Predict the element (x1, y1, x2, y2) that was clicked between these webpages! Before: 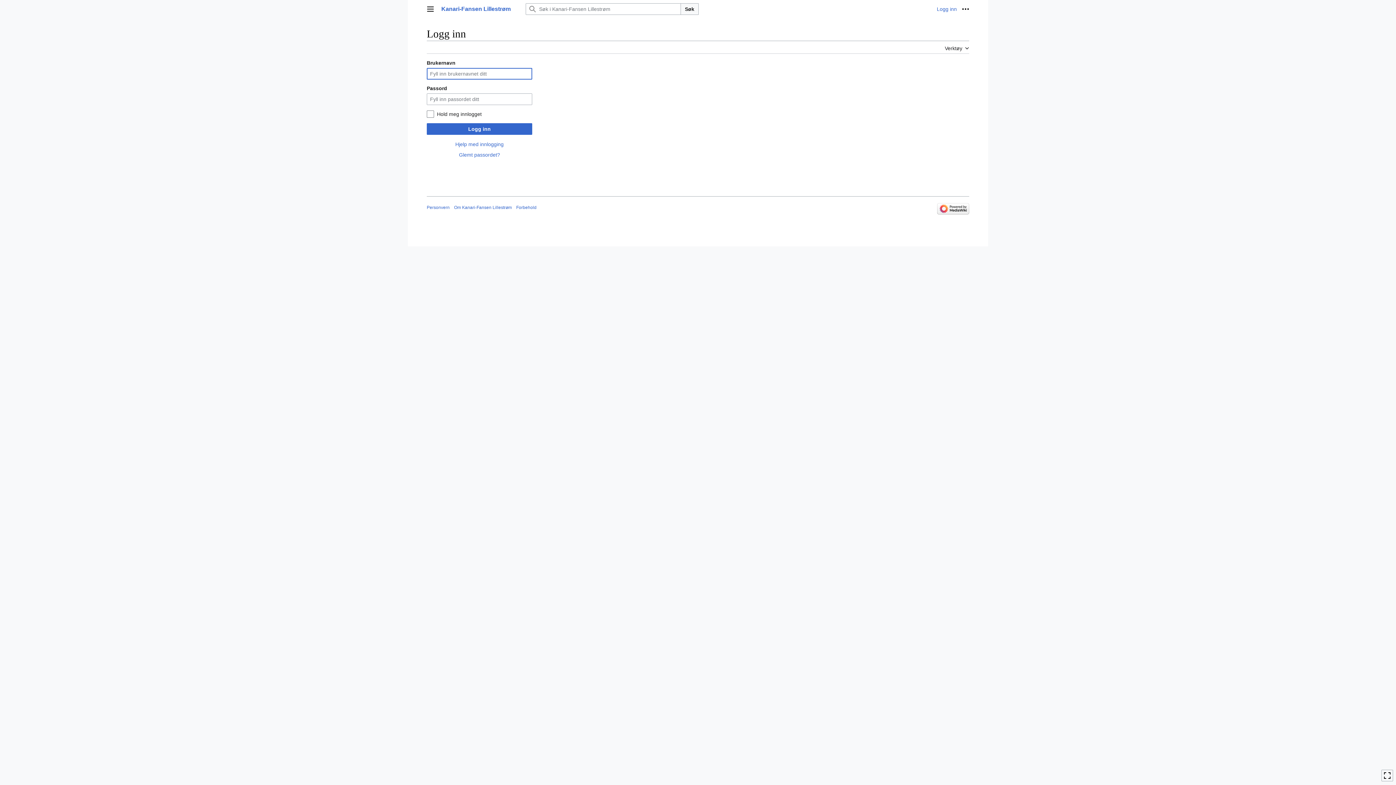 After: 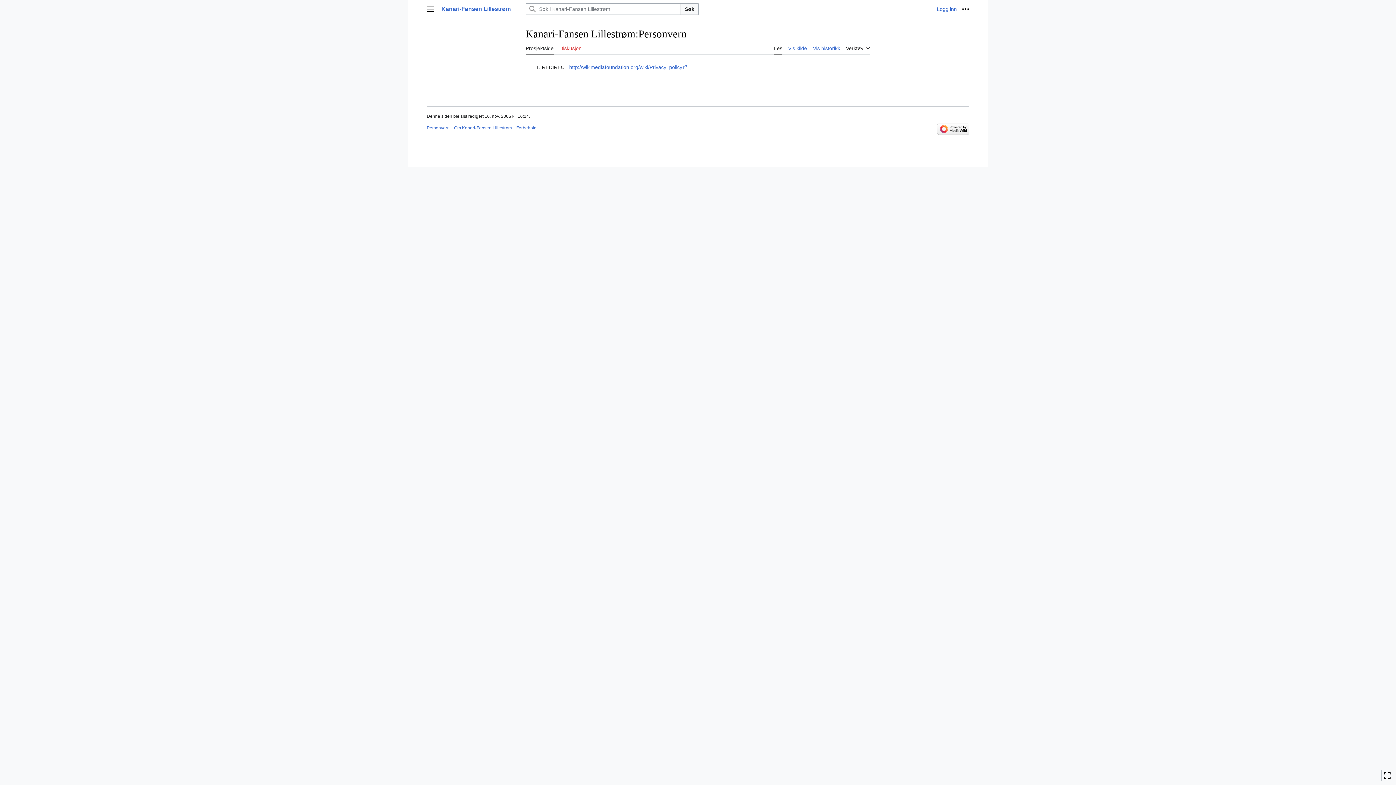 Action: bbox: (426, 205, 449, 210) label: Personvern